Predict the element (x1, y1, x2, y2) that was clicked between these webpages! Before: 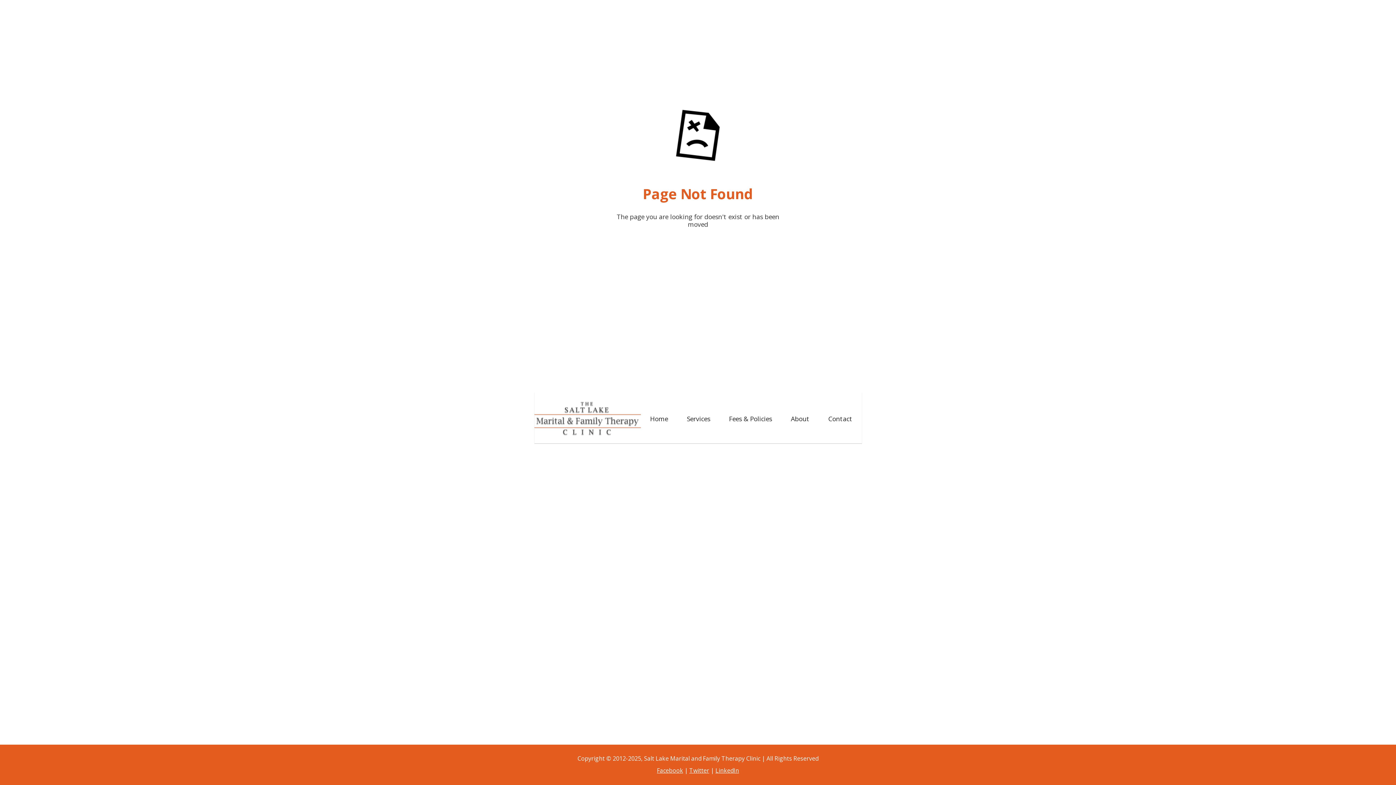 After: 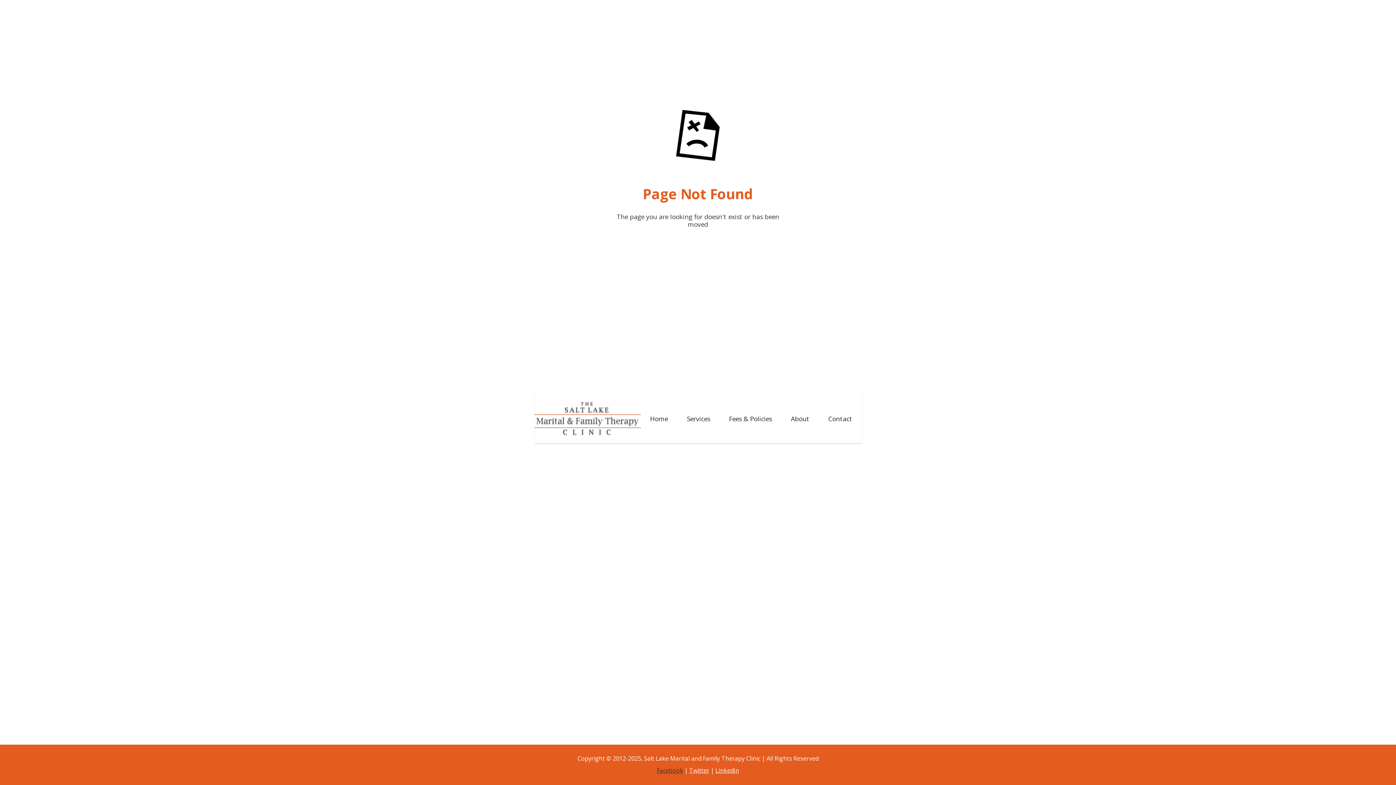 Action: label: Facebook bbox: (657, 766, 683, 774)